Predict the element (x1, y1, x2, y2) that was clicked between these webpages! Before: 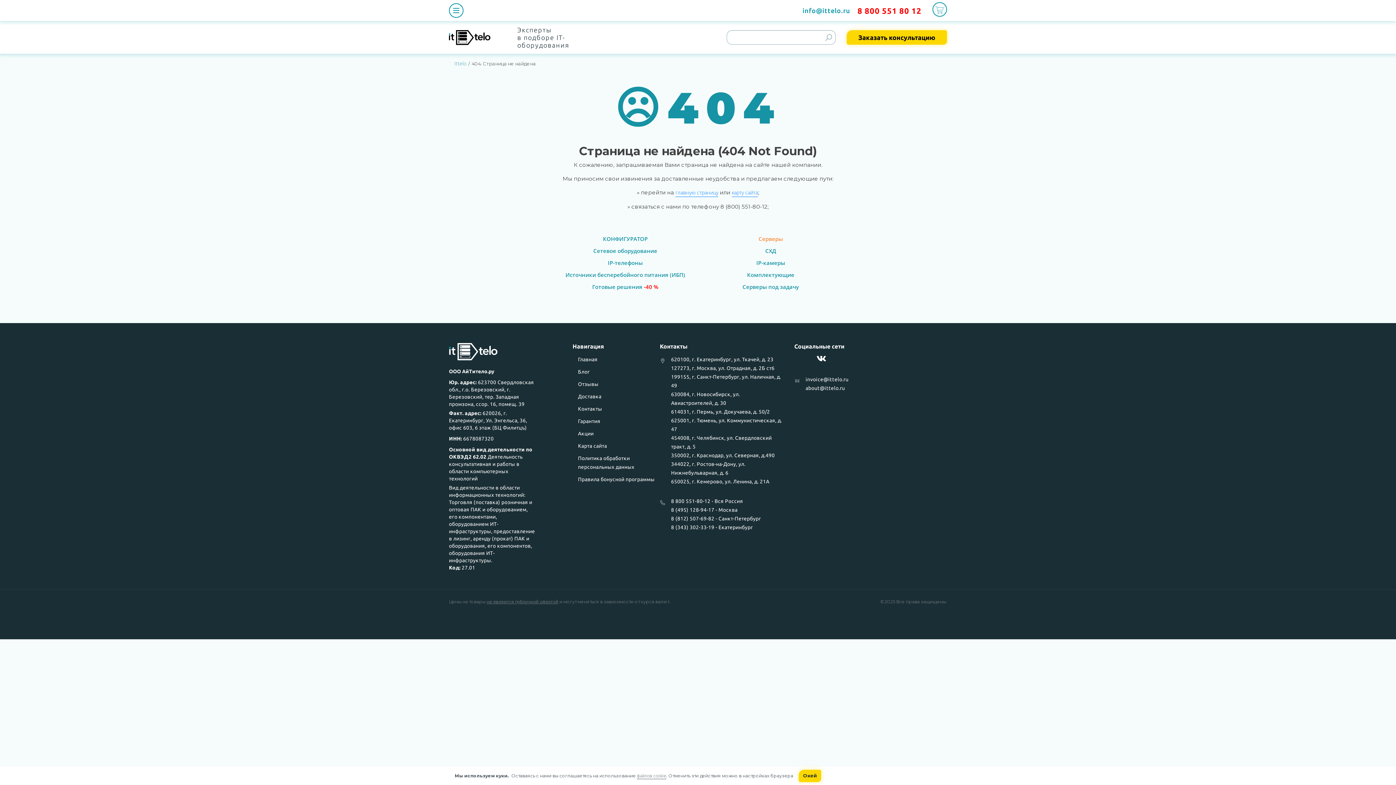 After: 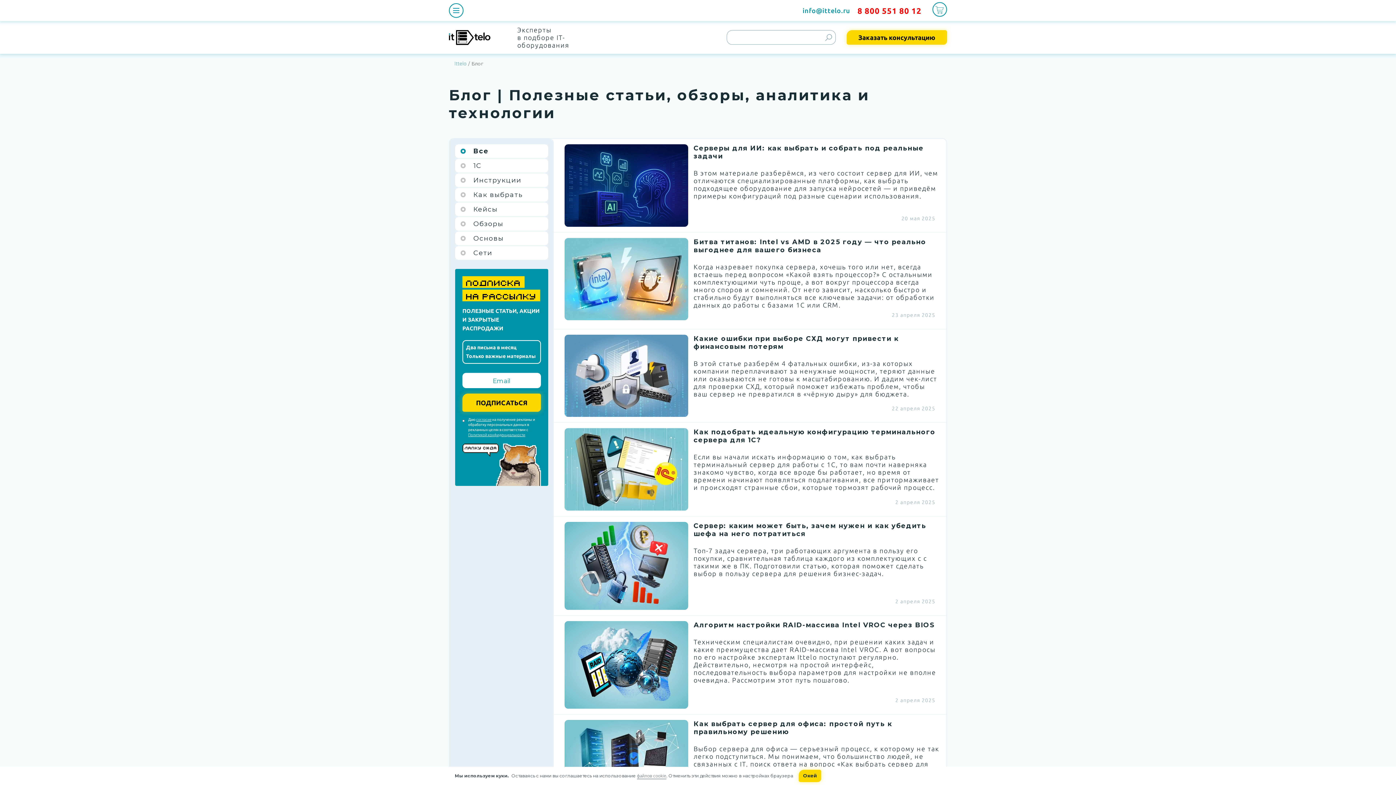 Action: bbox: (578, 367, 660, 376) label: Блог